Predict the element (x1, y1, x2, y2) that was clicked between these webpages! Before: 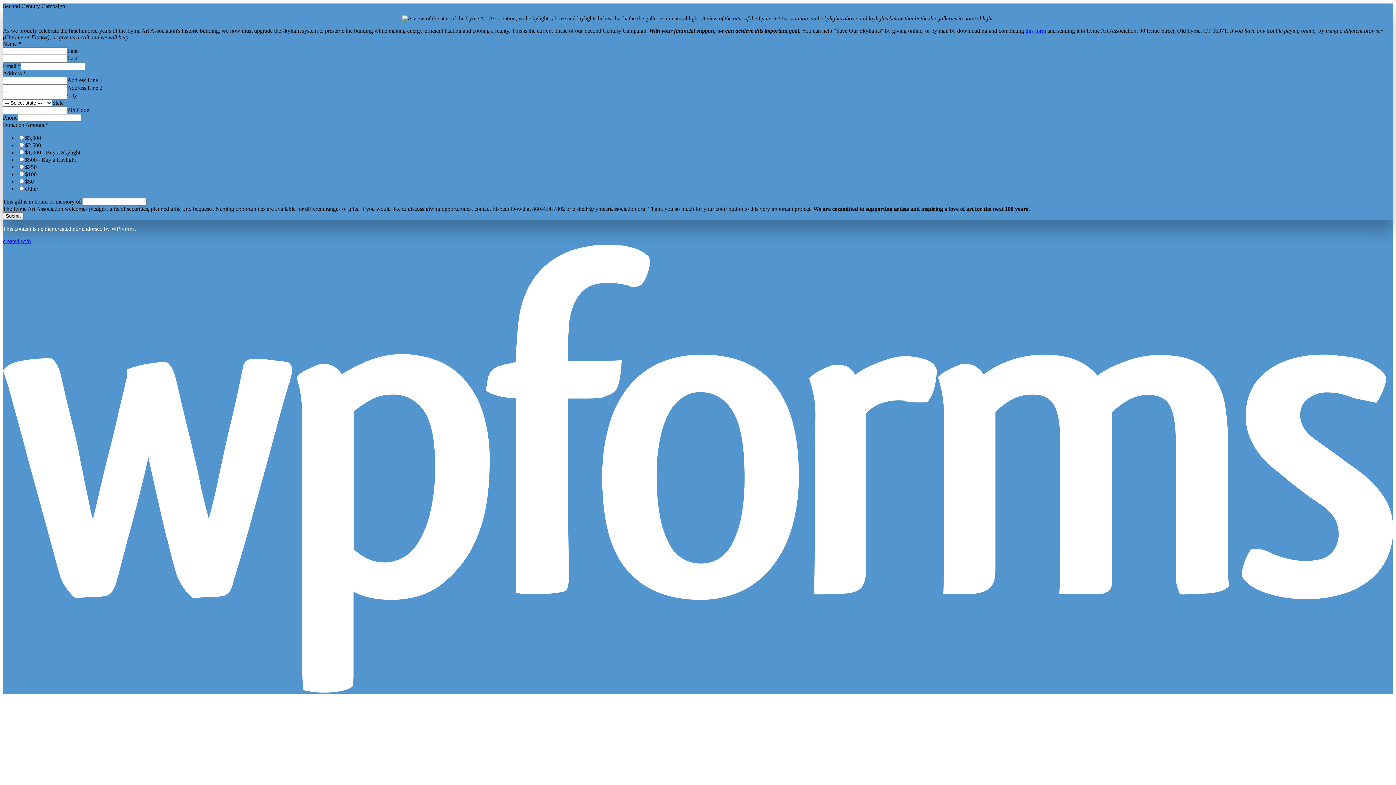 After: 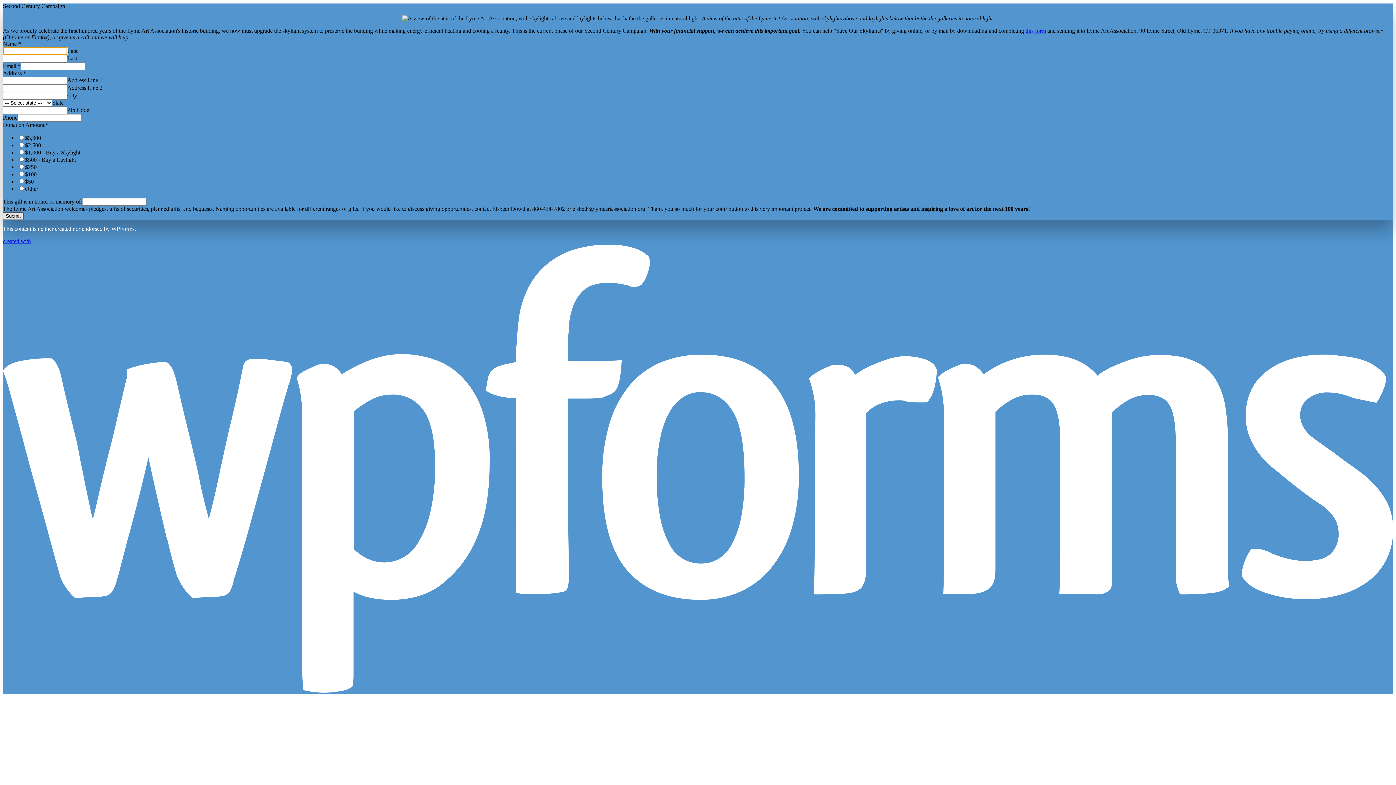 Action: label: Submit bbox: (2, 212, 23, 220)